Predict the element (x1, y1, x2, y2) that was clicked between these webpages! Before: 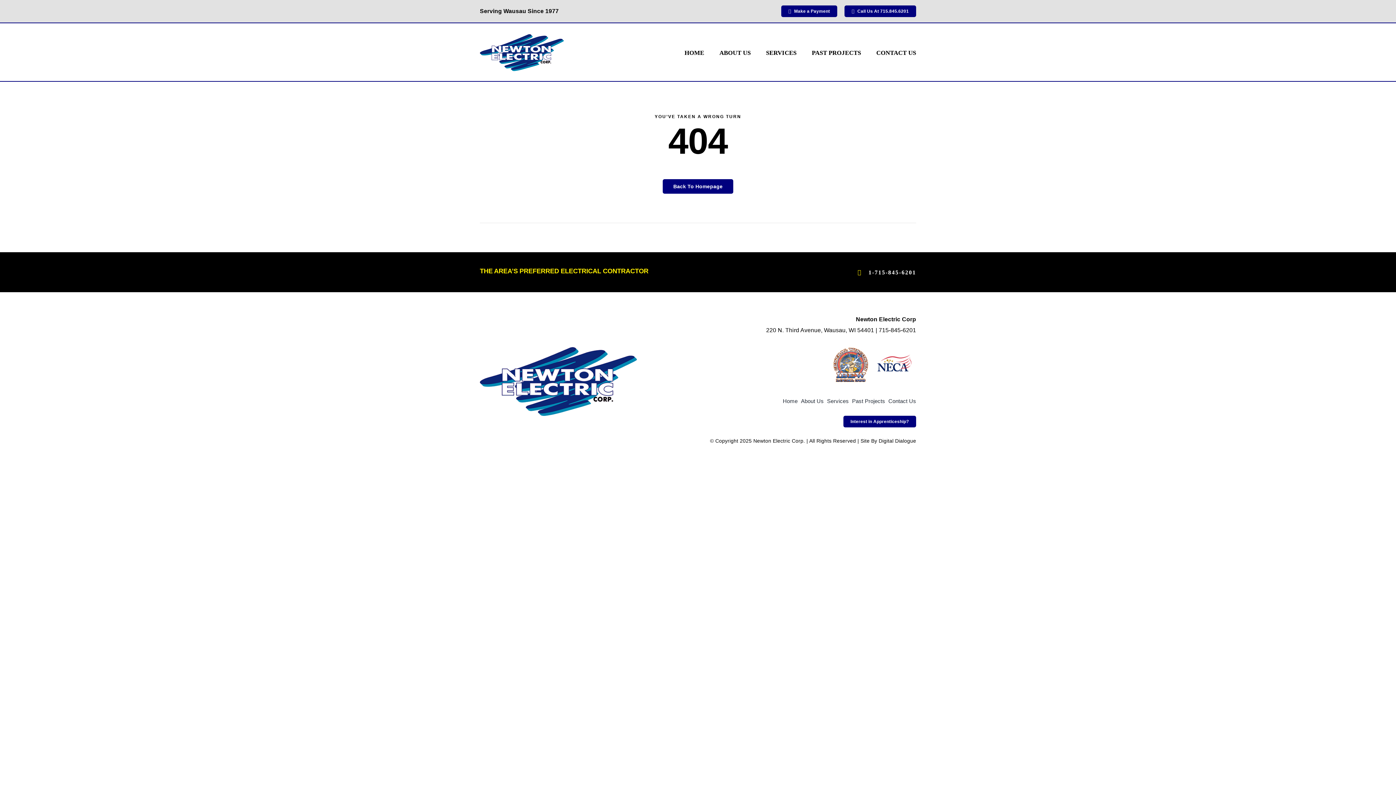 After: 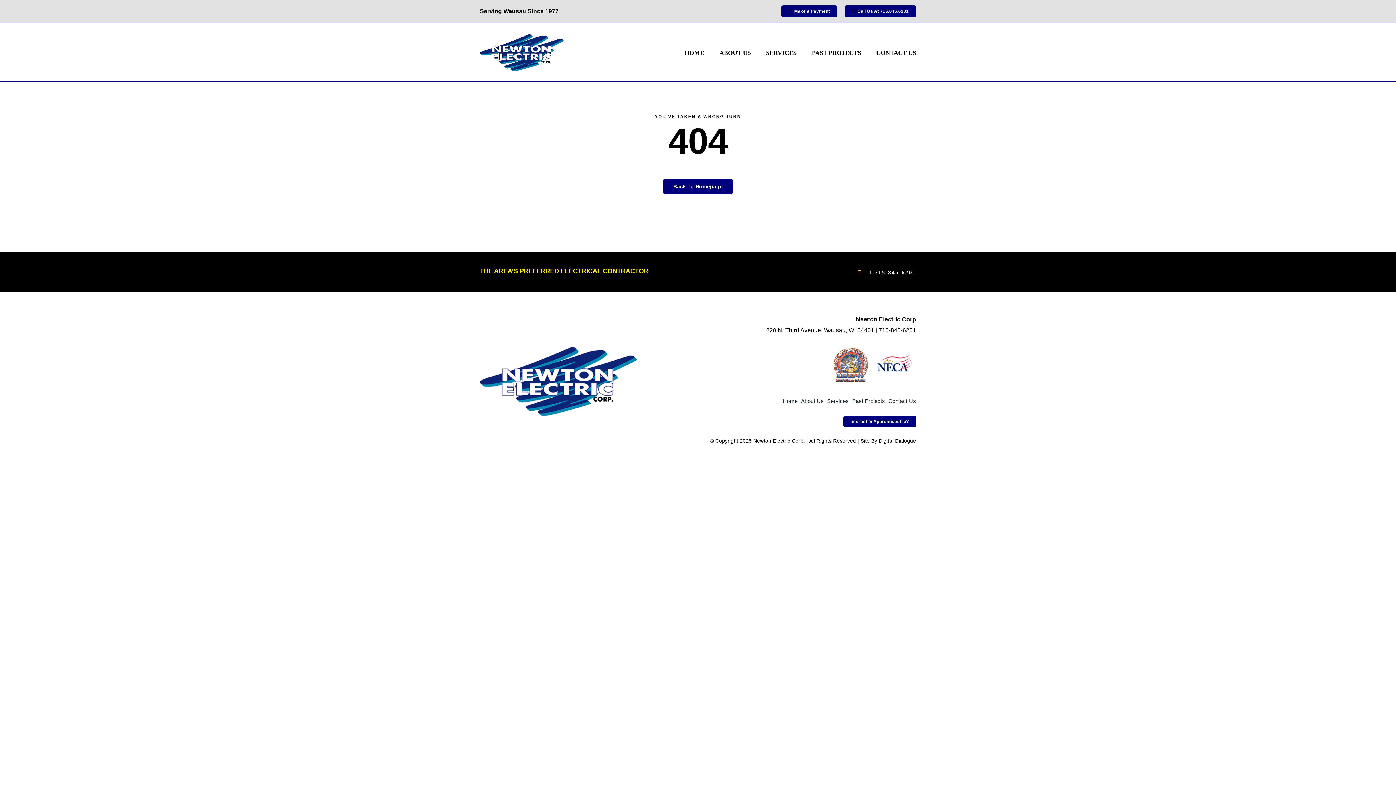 Action: label: IBEW bbox: (832, 346, 869, 352)